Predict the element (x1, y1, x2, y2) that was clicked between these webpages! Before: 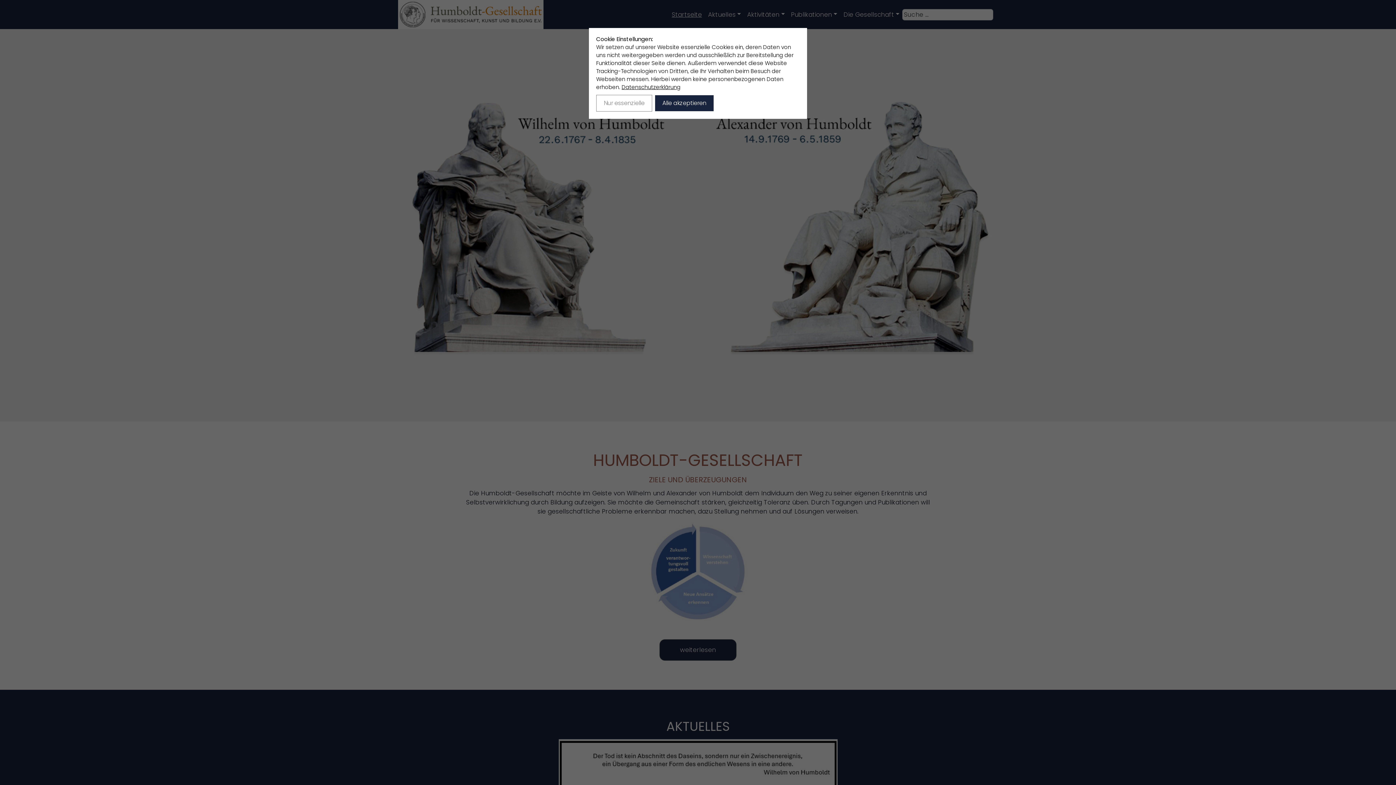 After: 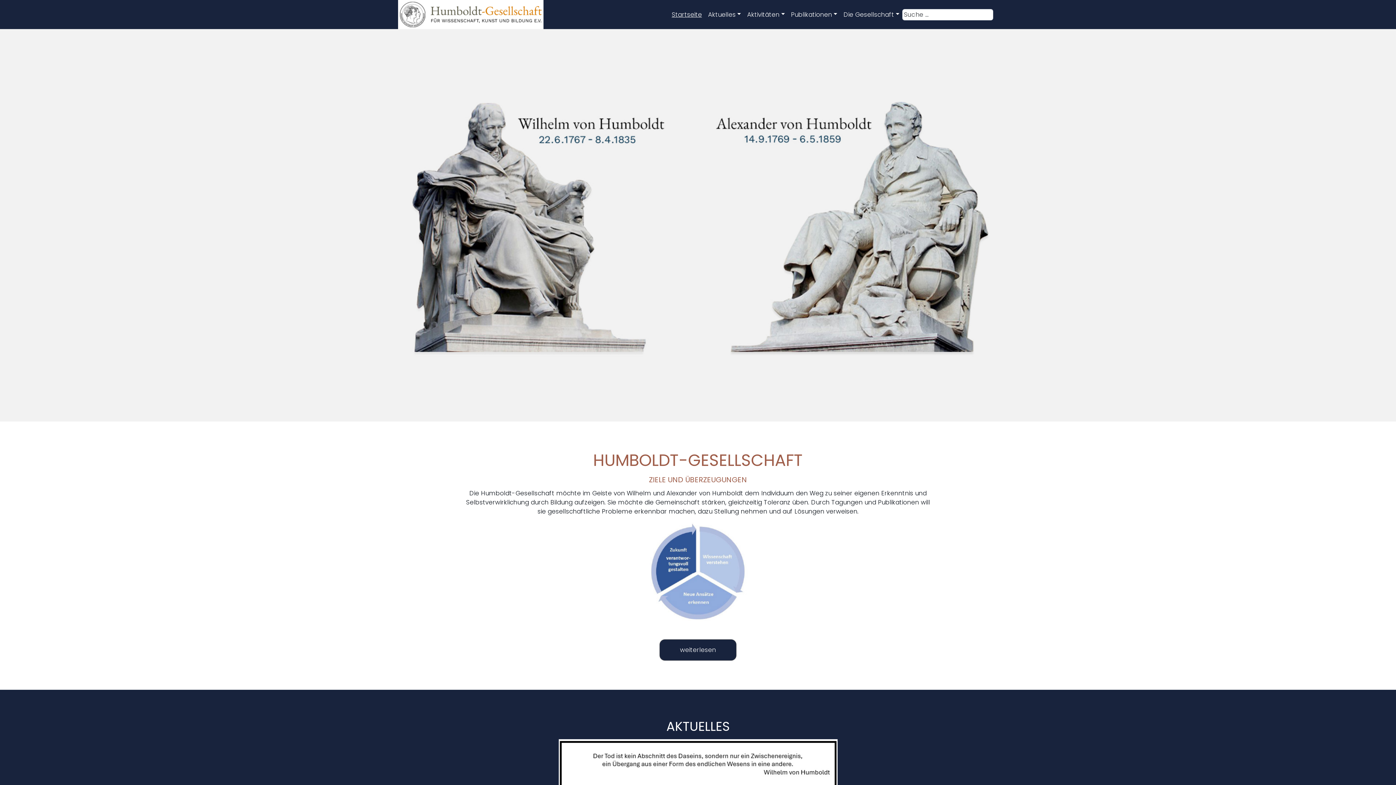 Action: label: Alle akzeptieren bbox: (655, 95, 713, 111)